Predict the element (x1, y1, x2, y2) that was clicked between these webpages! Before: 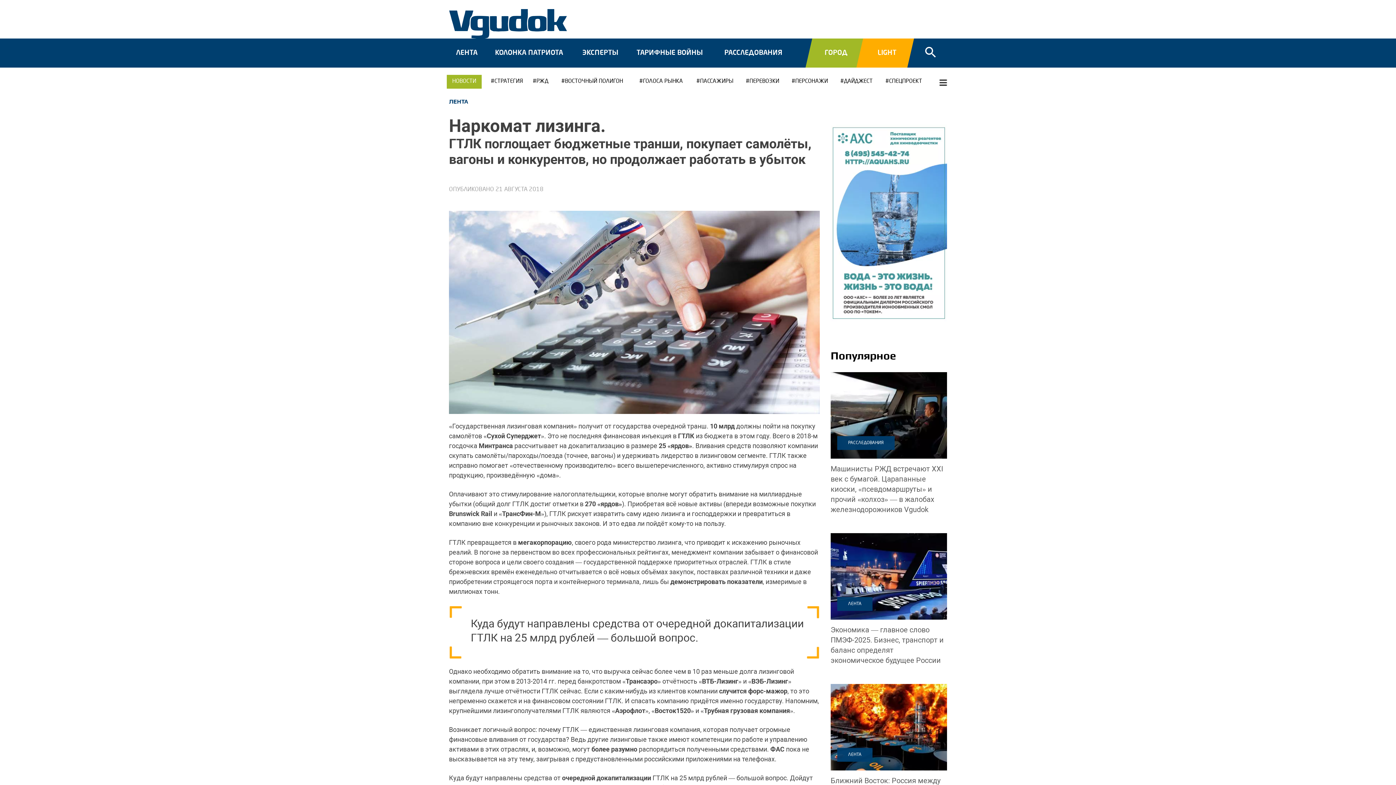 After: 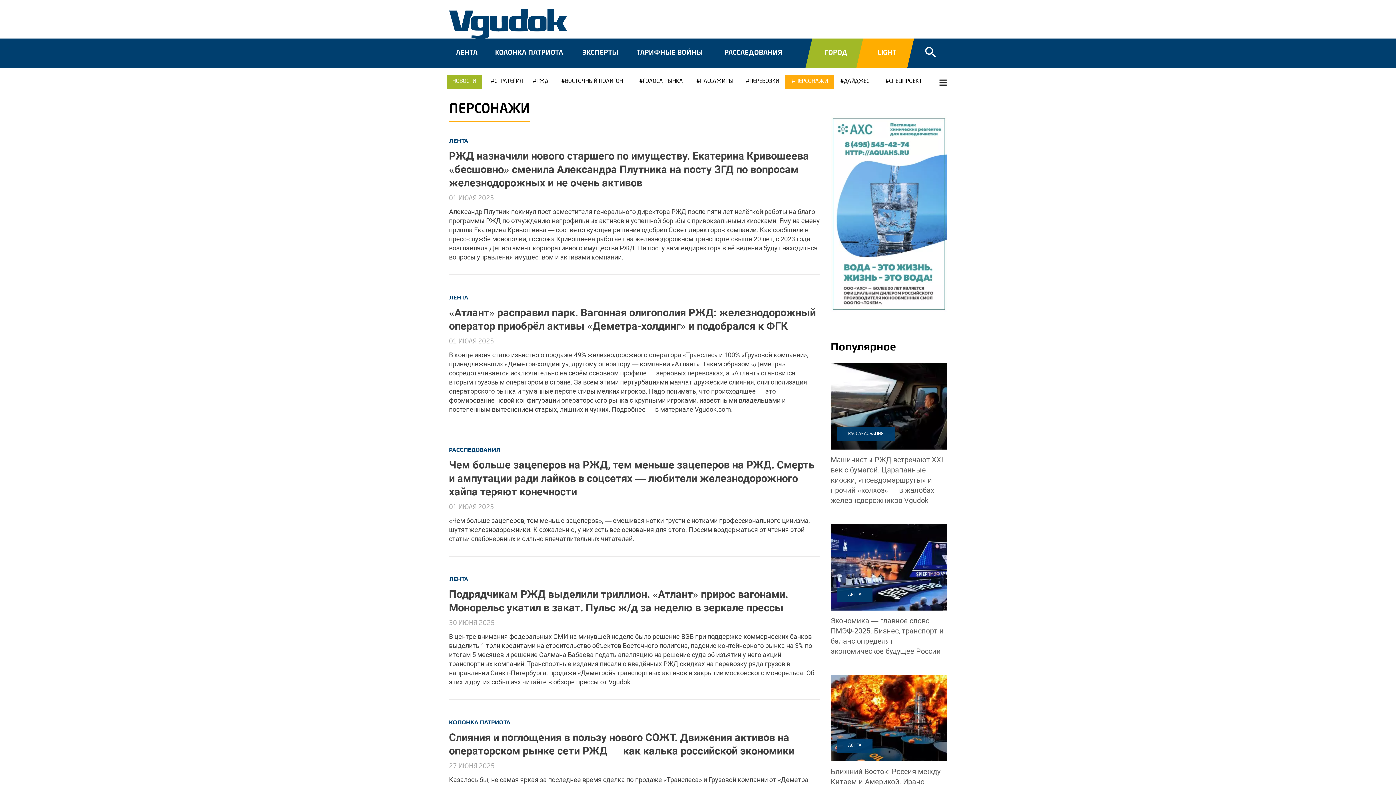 Action: label: ПЕРСОНАЖИ bbox: (785, 74, 834, 88)